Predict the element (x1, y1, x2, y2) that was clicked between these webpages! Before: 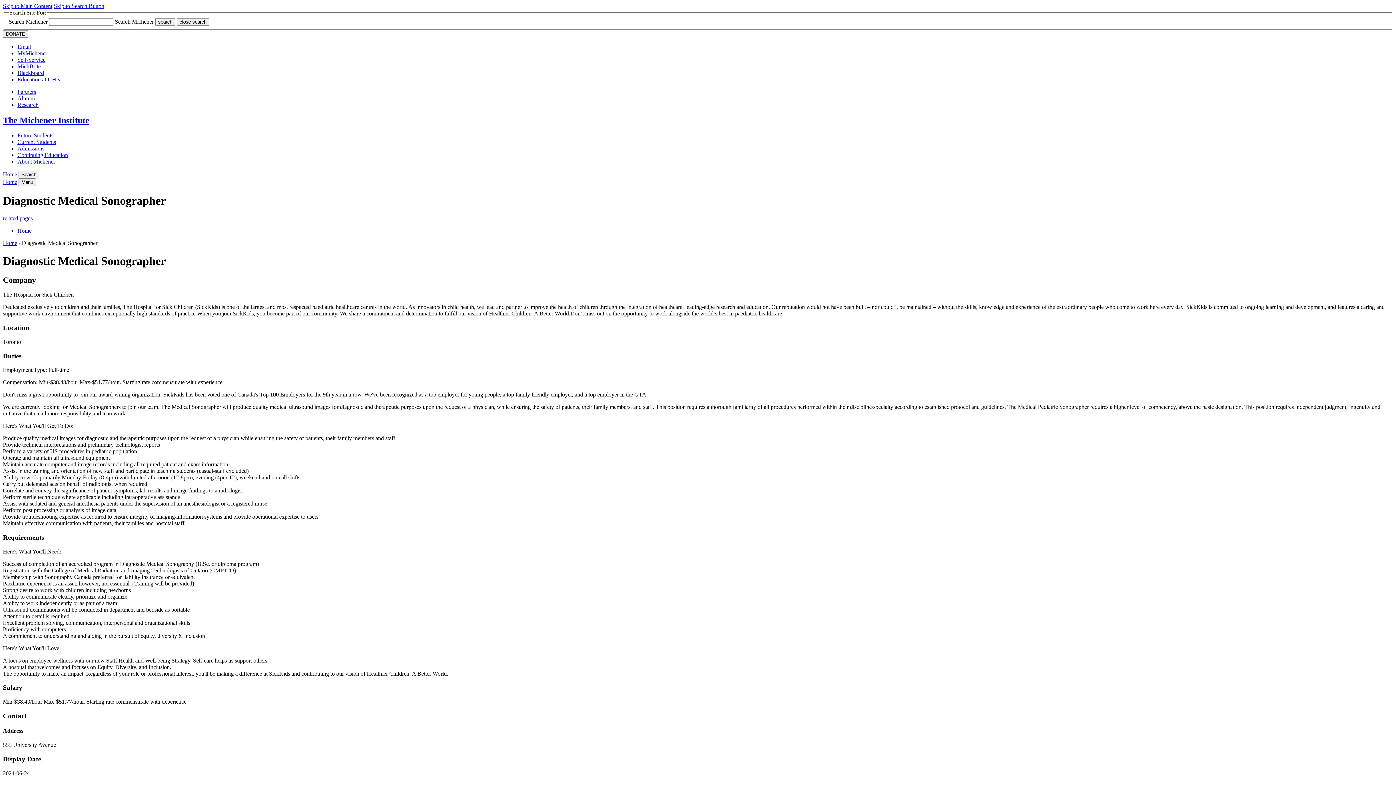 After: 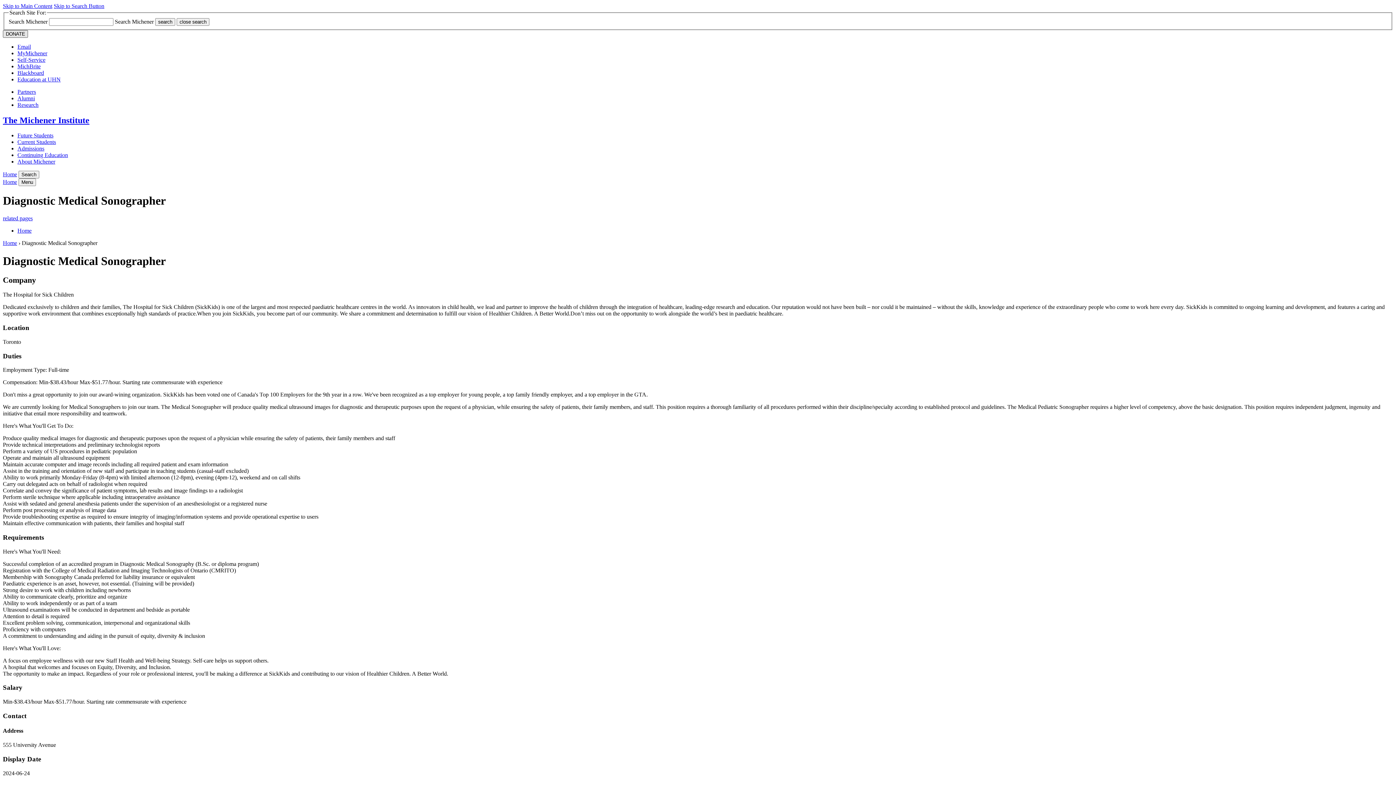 Action: bbox: (2, 30, 28, 37) label: DONATE